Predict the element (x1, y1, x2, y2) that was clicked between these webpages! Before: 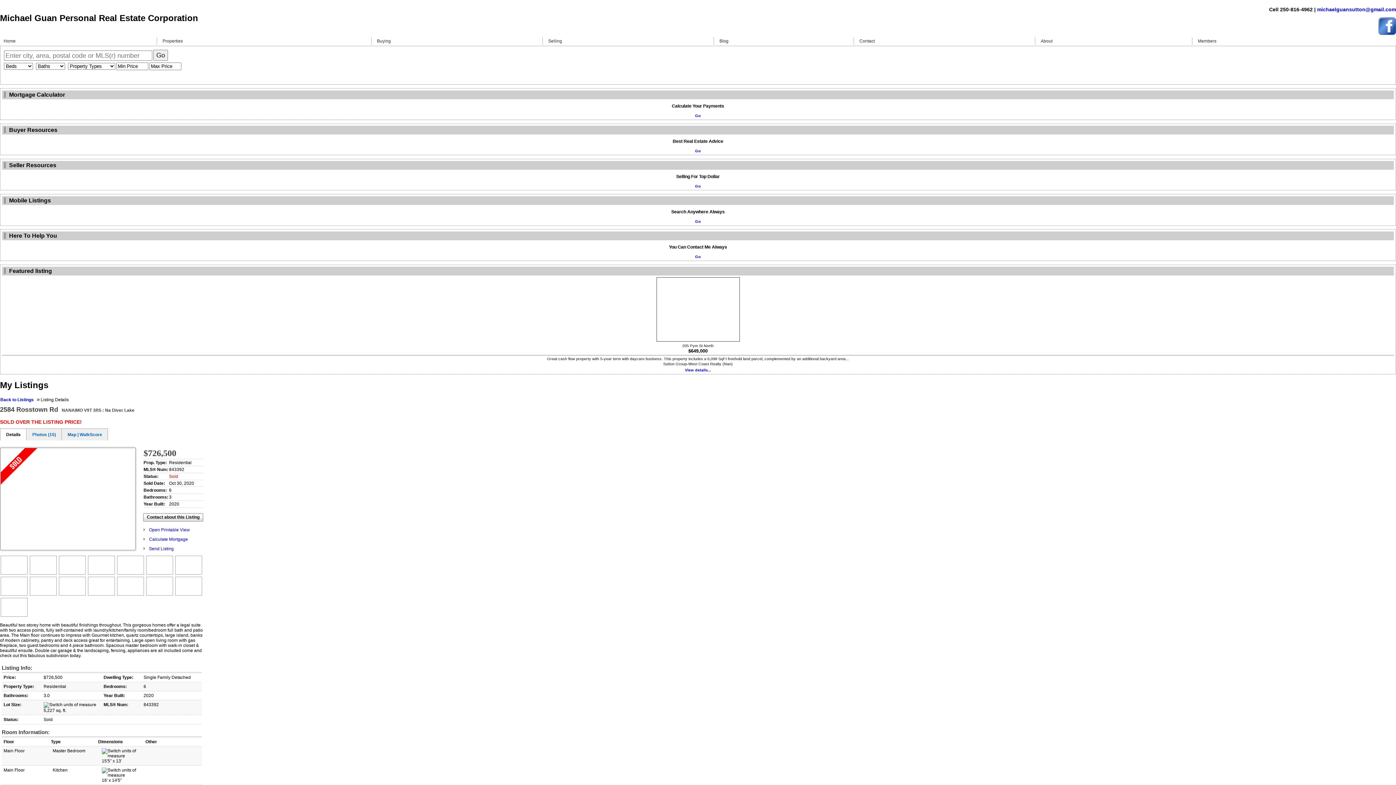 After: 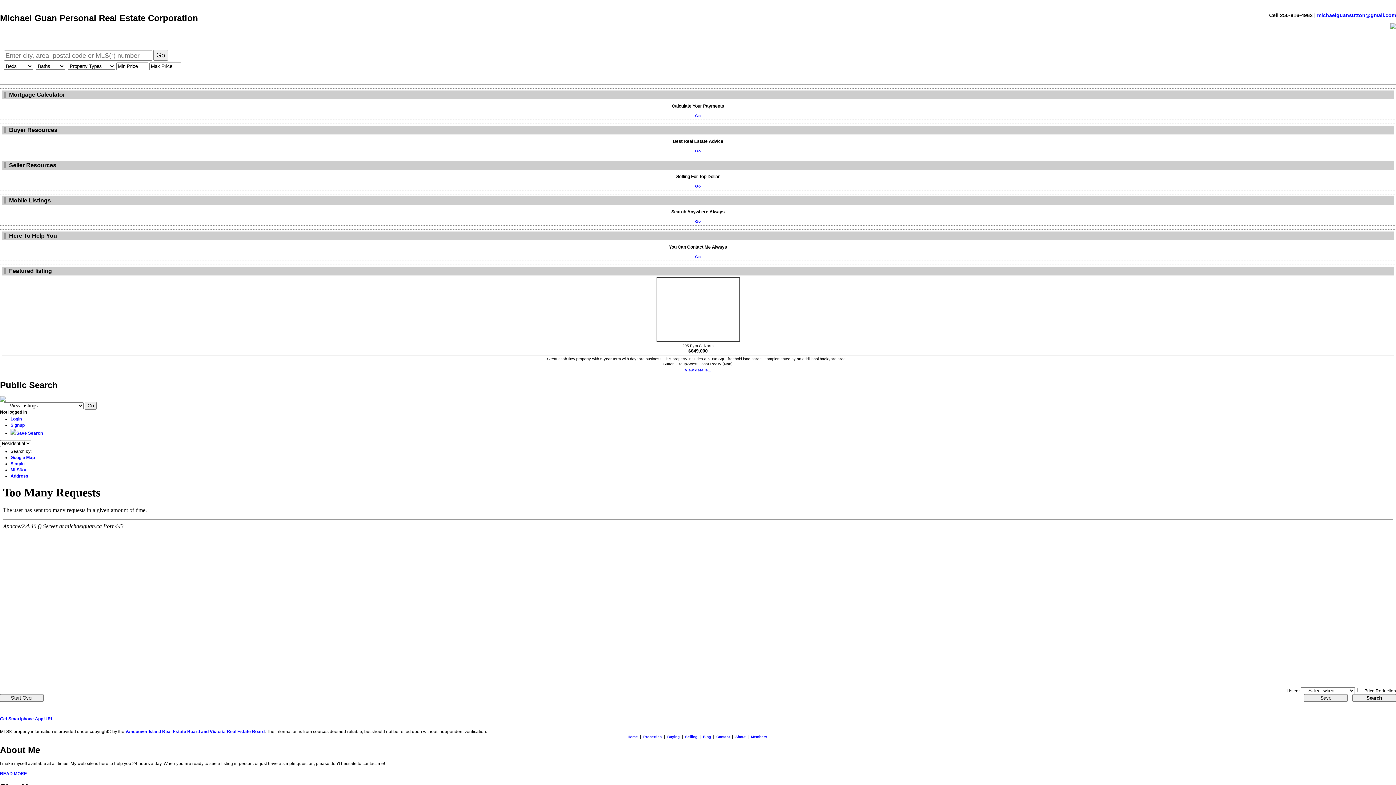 Action: label: Go bbox: (695, 219, 701, 223)